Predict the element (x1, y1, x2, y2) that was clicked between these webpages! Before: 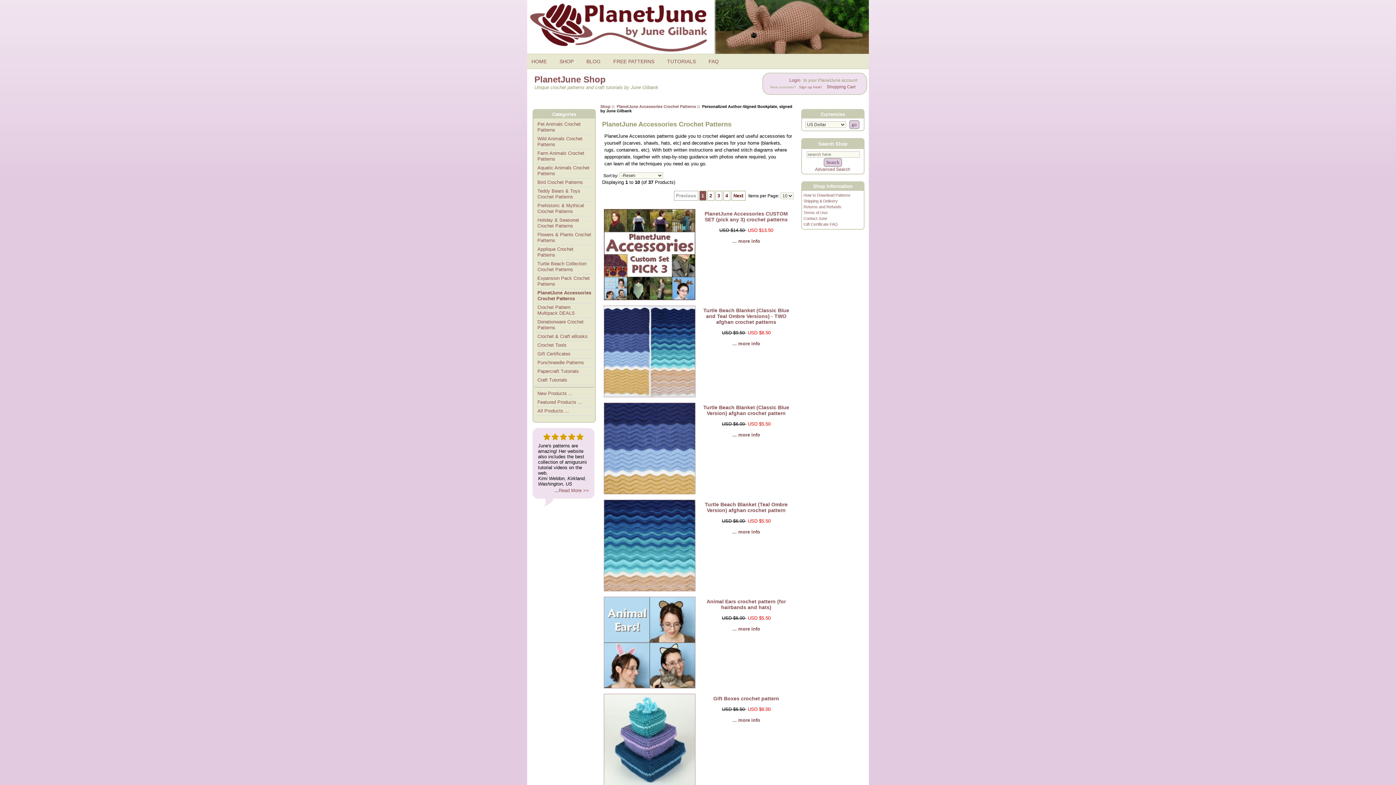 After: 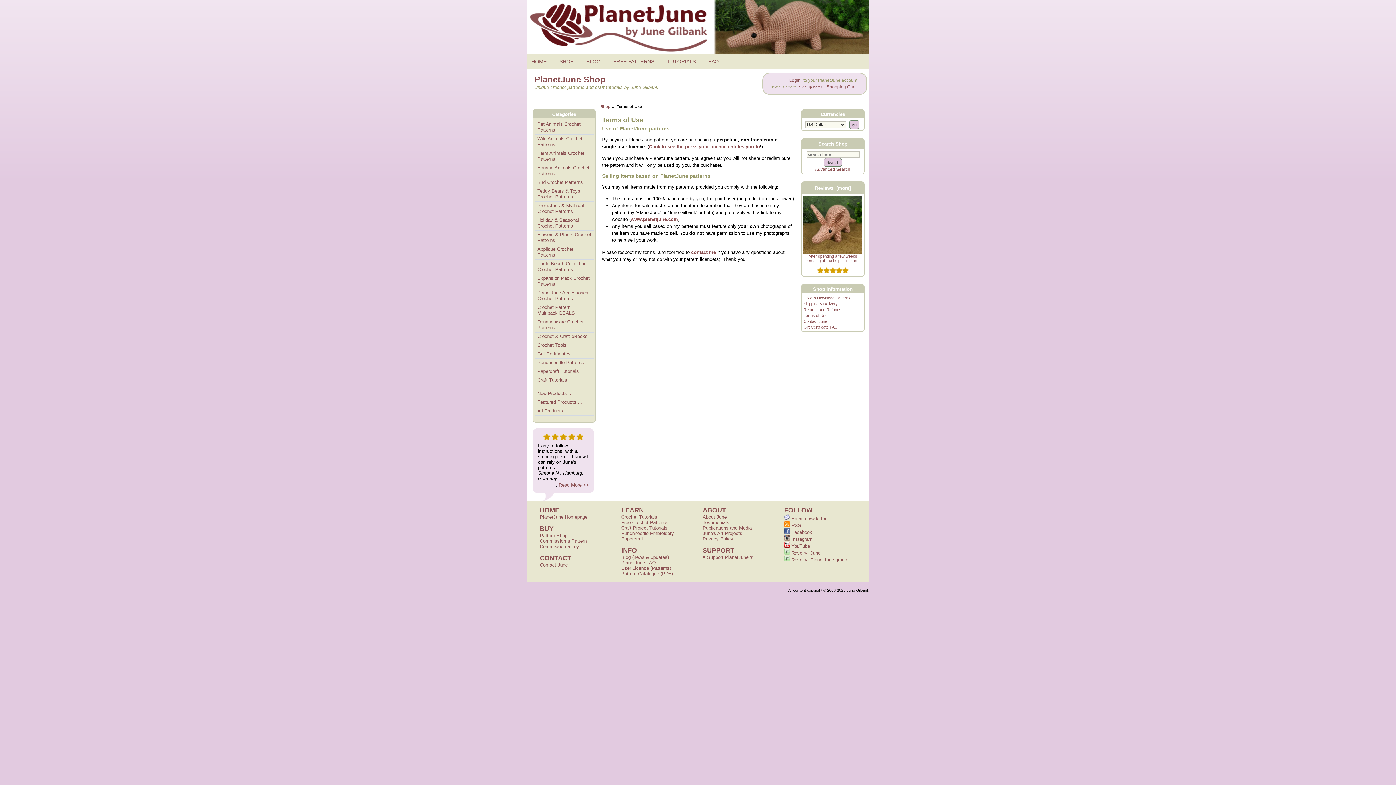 Action: label: Terms of Use bbox: (803, 210, 827, 214)